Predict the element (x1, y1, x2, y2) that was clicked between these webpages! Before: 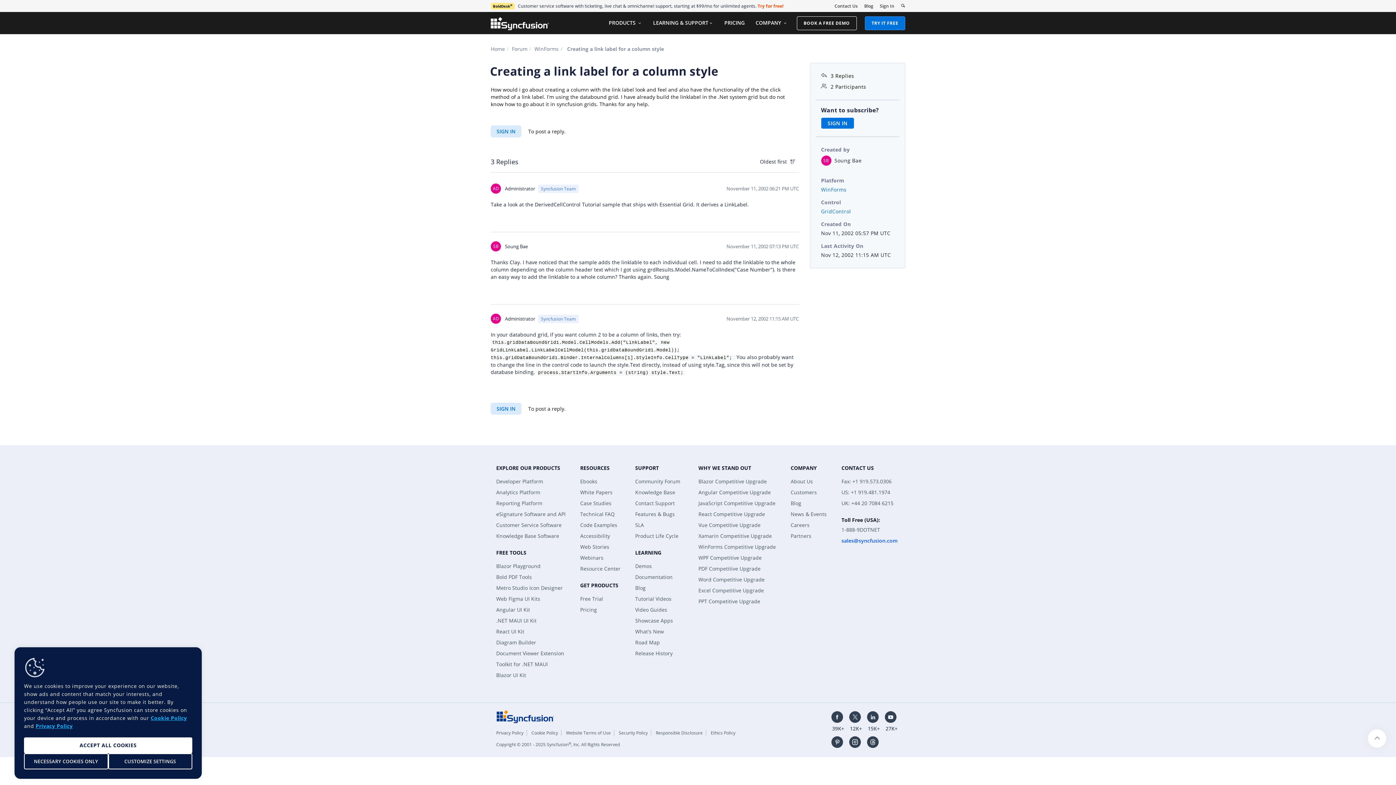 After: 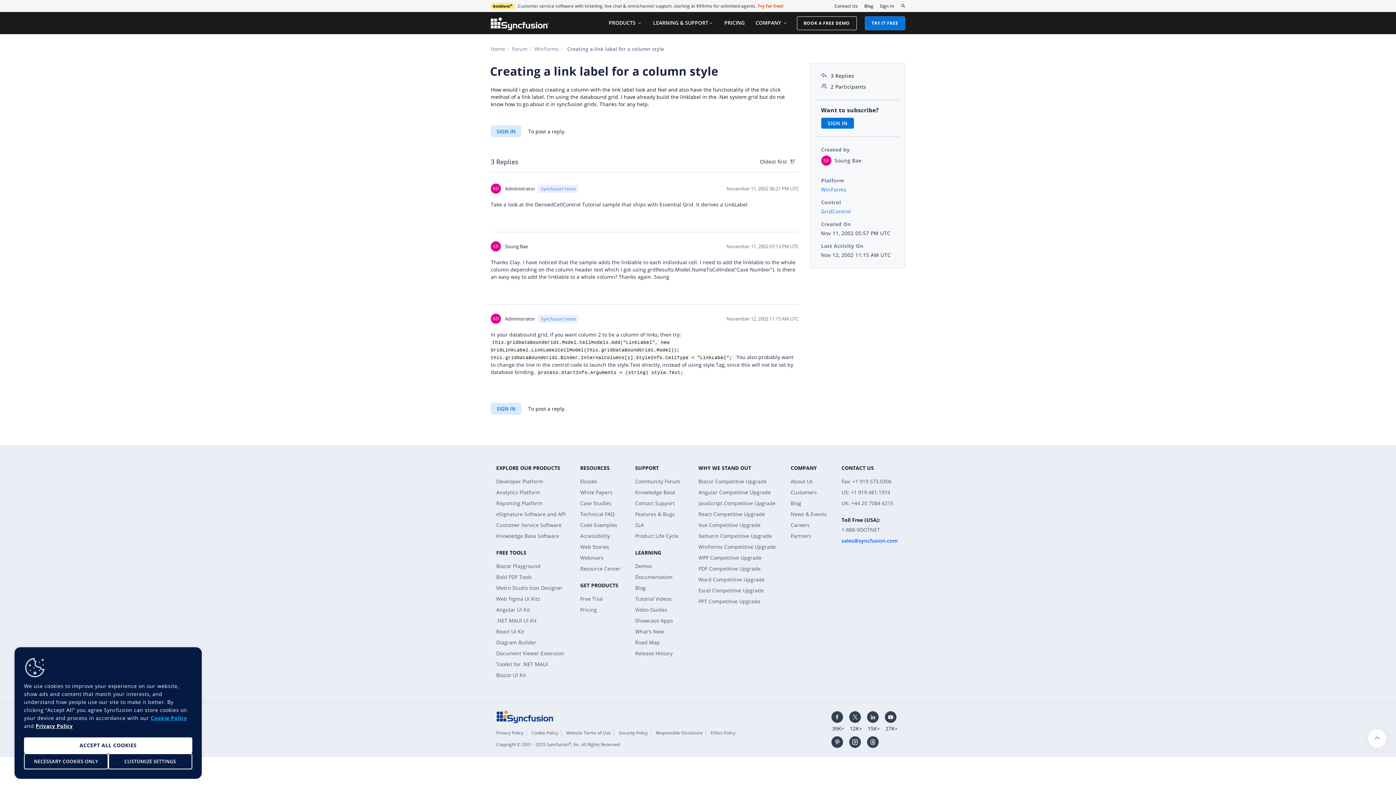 Action: bbox: (35, 722, 72, 729) label: Privacy Policy